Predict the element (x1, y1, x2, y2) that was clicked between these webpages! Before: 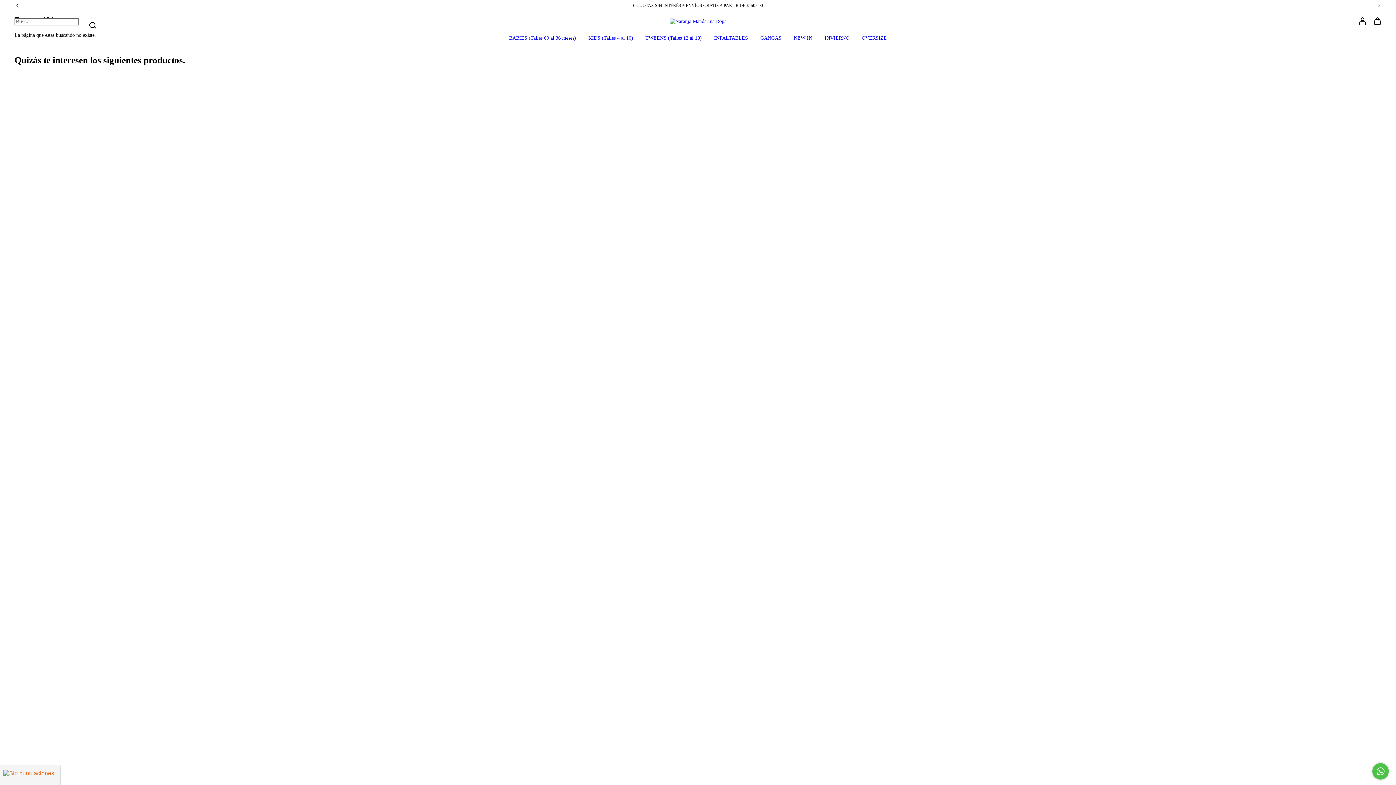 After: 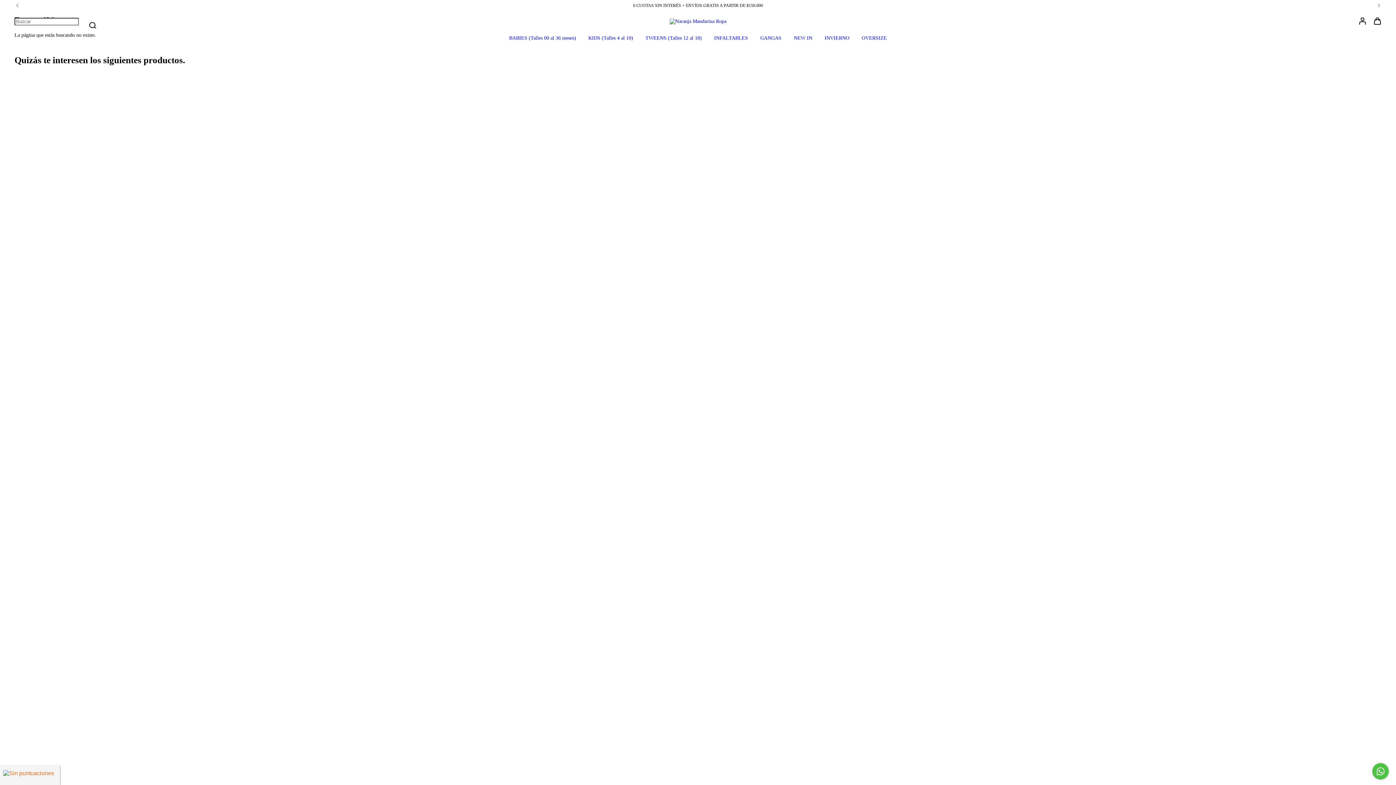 Action: bbox: (1372, 763, 1389, 780) label: Comunicate por WhatsApp